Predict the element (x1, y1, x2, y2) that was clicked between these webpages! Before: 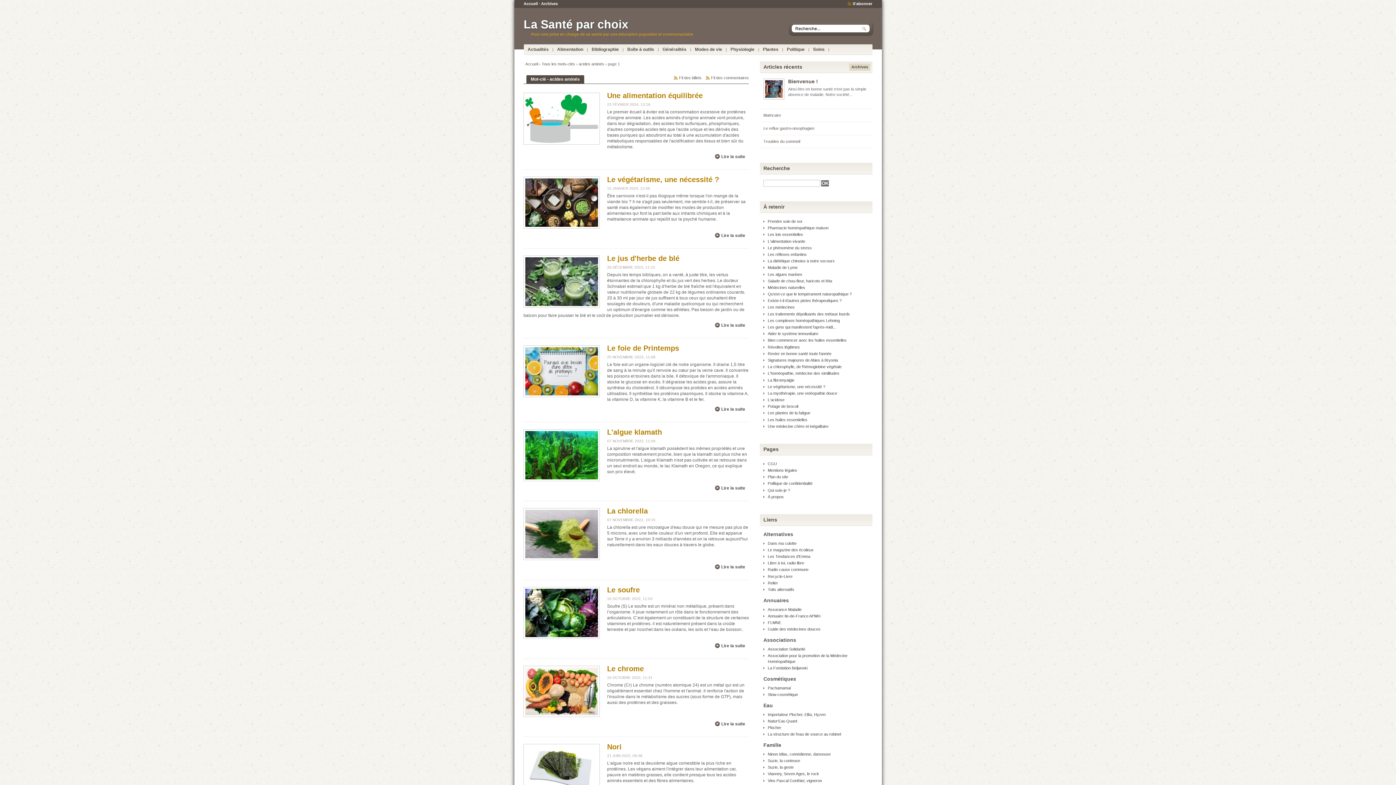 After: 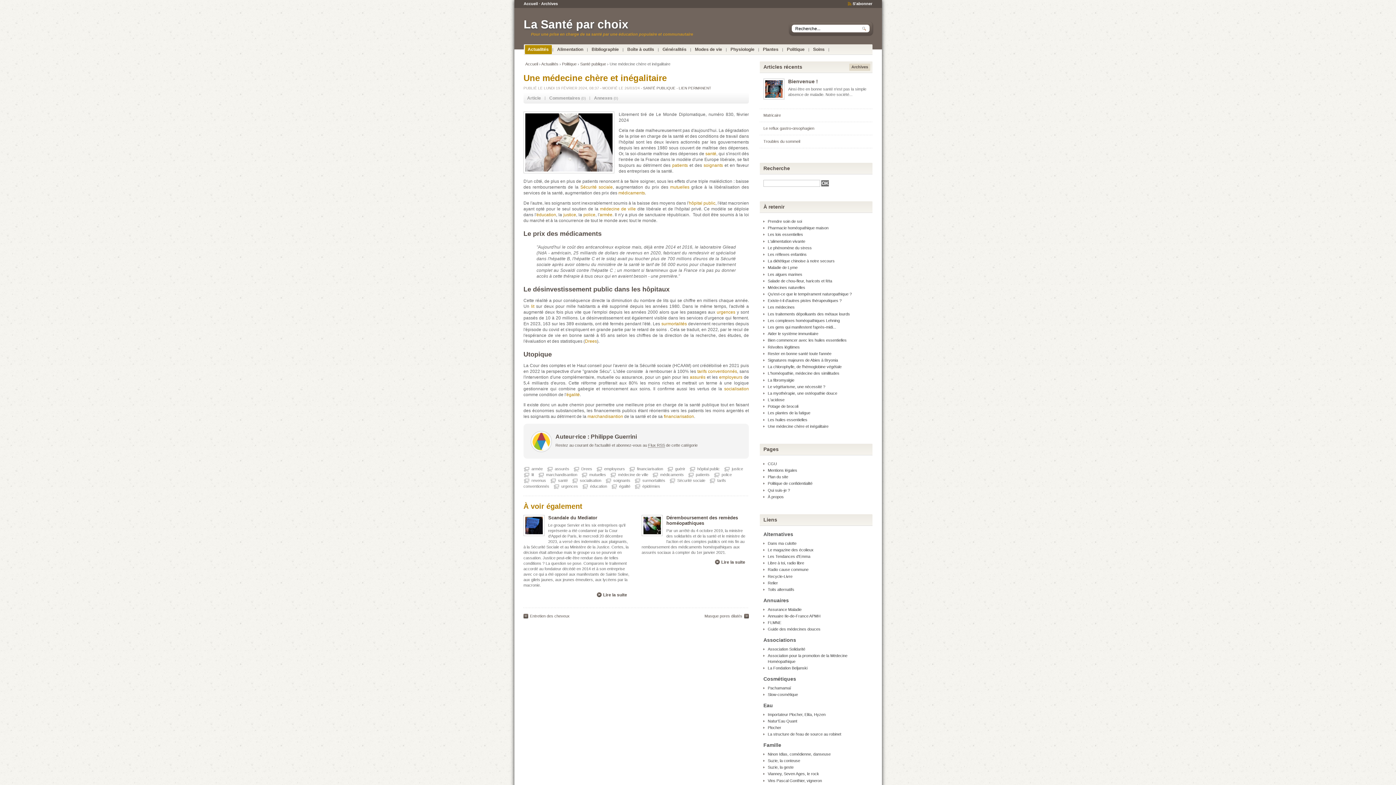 Action: bbox: (768, 424, 828, 428) label: Une médecine chère et inégalitaire